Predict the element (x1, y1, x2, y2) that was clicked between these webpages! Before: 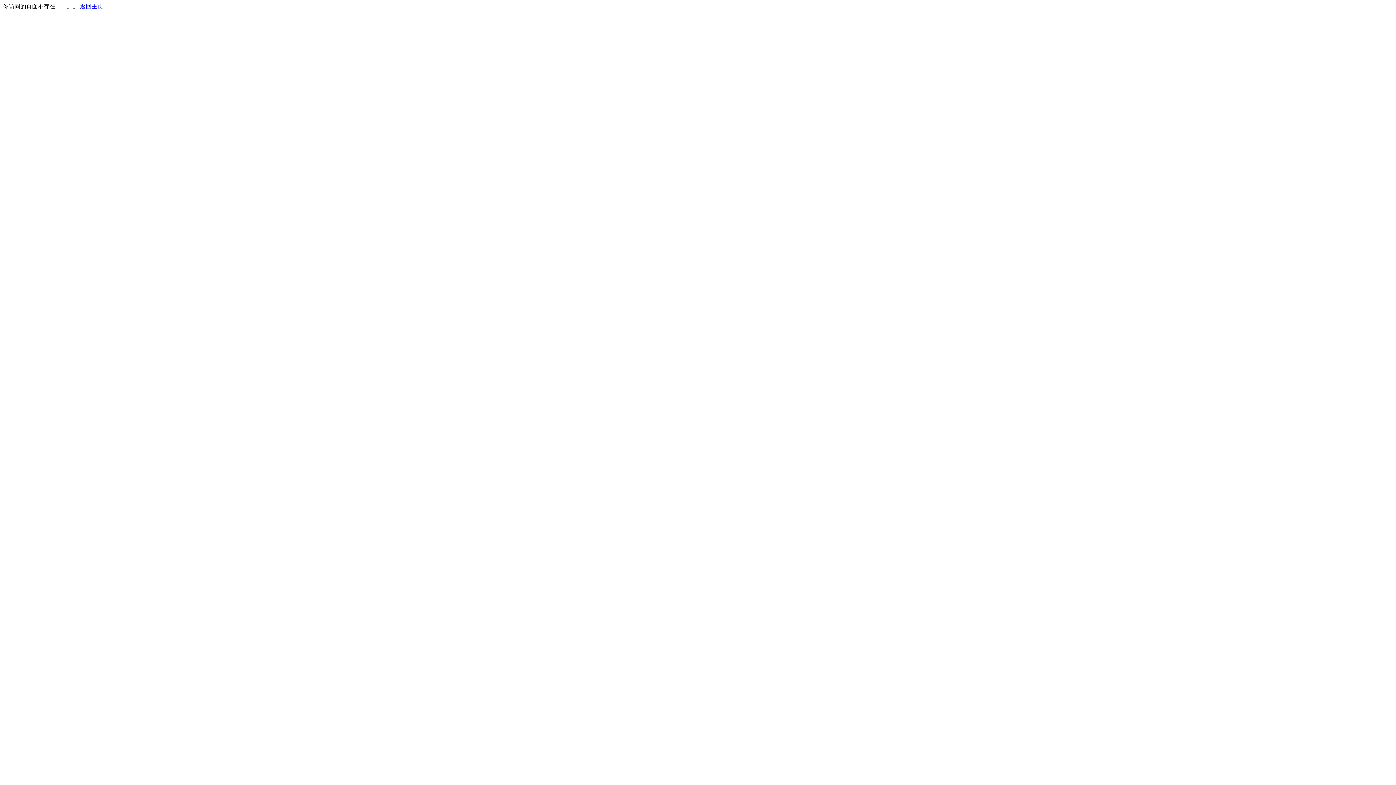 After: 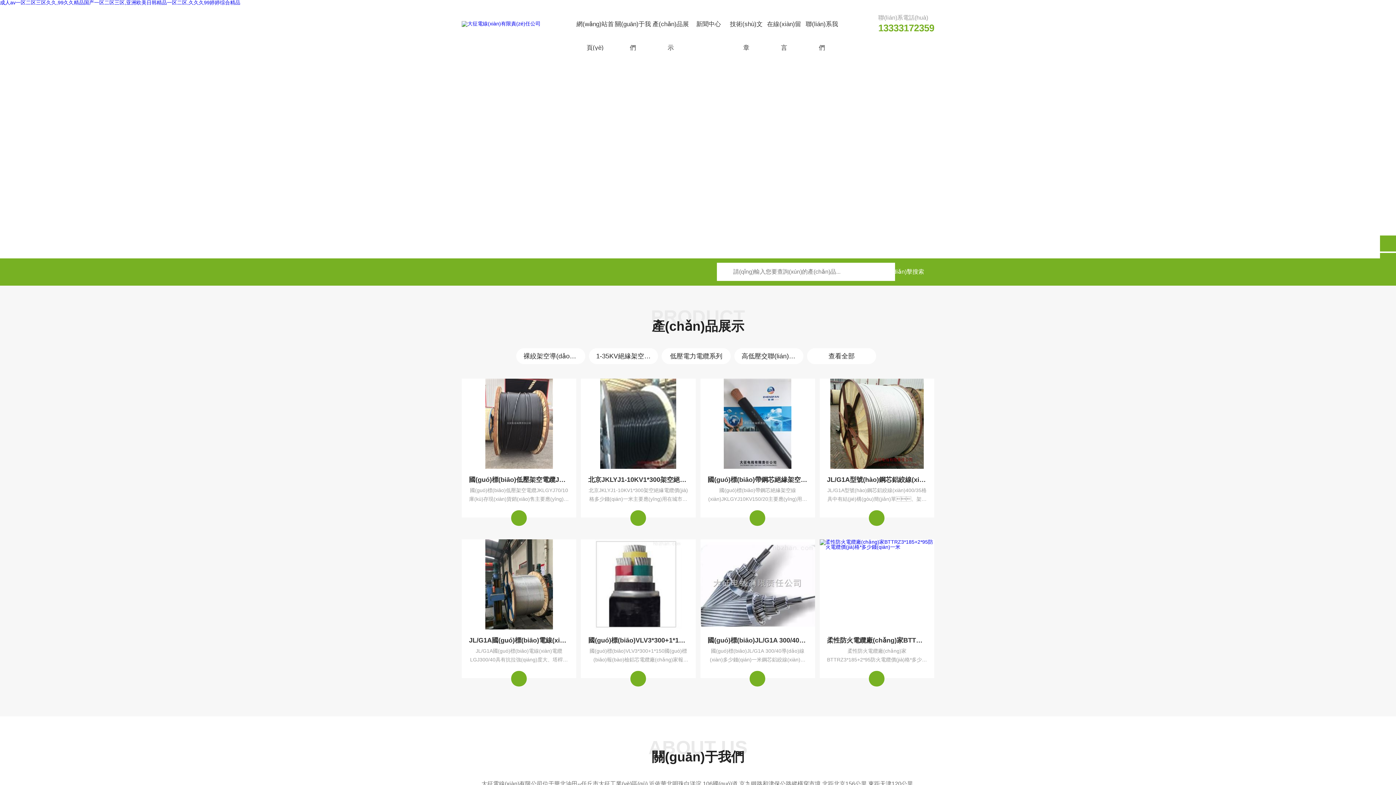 Action: bbox: (80, 3, 103, 9) label: 返回主页